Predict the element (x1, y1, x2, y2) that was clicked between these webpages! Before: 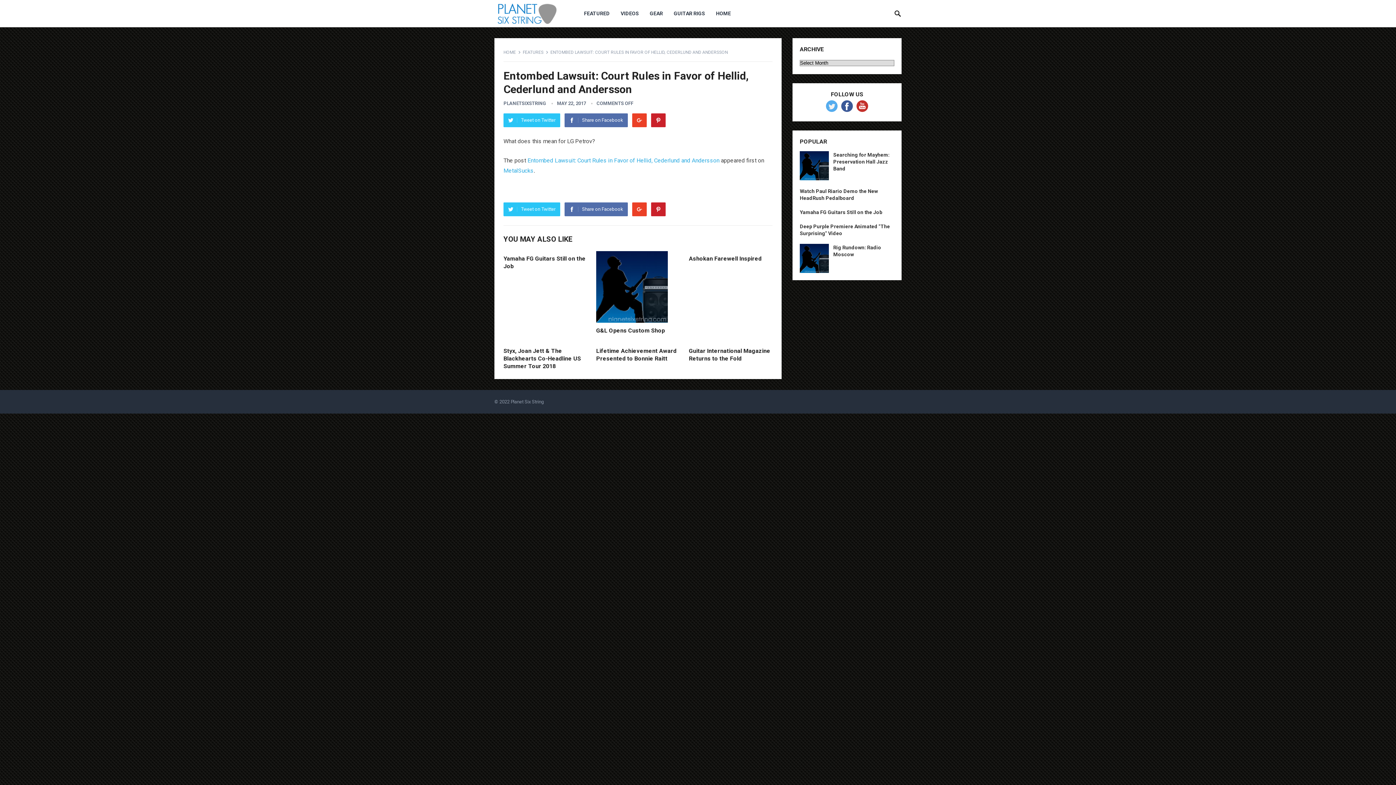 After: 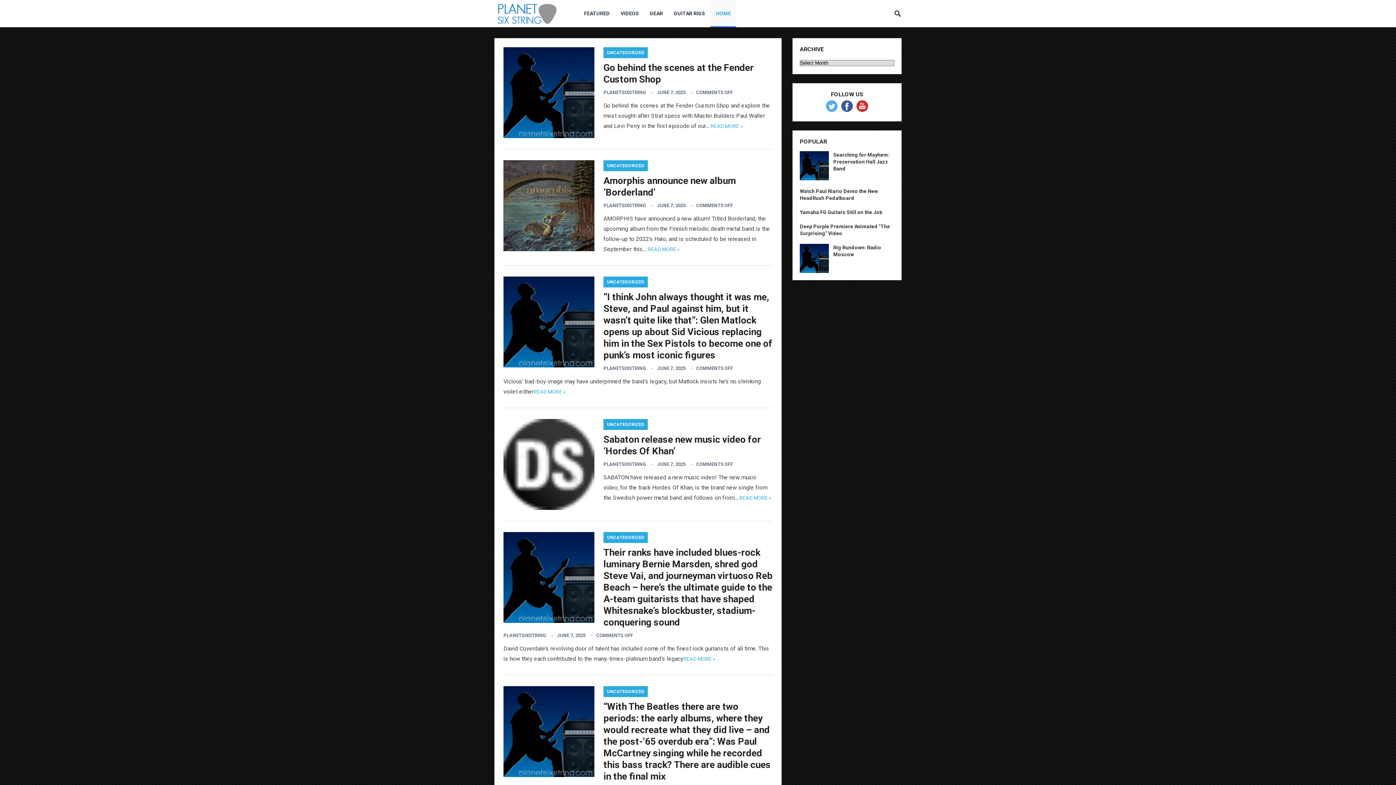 Action: bbox: (496, 9, 569, 16)